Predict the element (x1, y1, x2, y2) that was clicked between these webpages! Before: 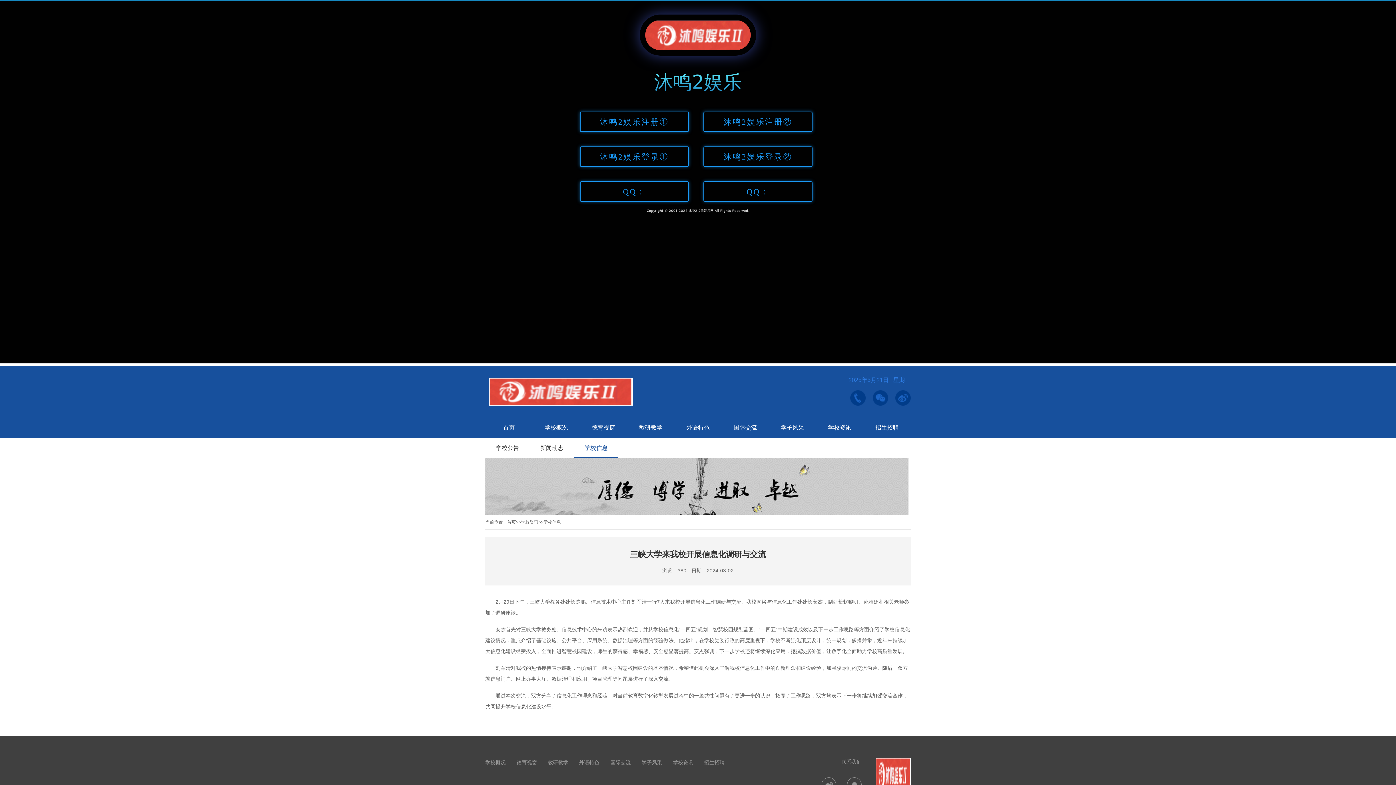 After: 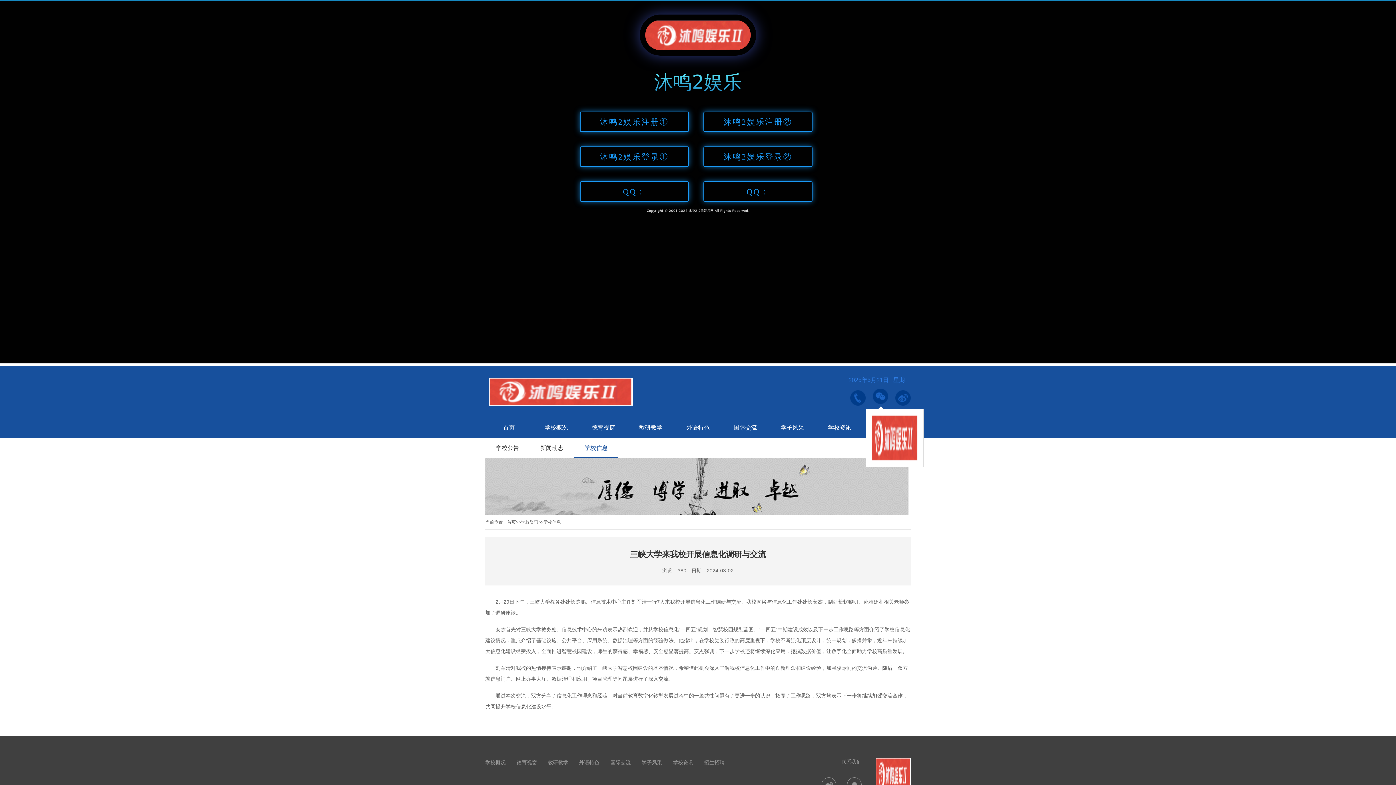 Action: bbox: (873, 390, 888, 405)